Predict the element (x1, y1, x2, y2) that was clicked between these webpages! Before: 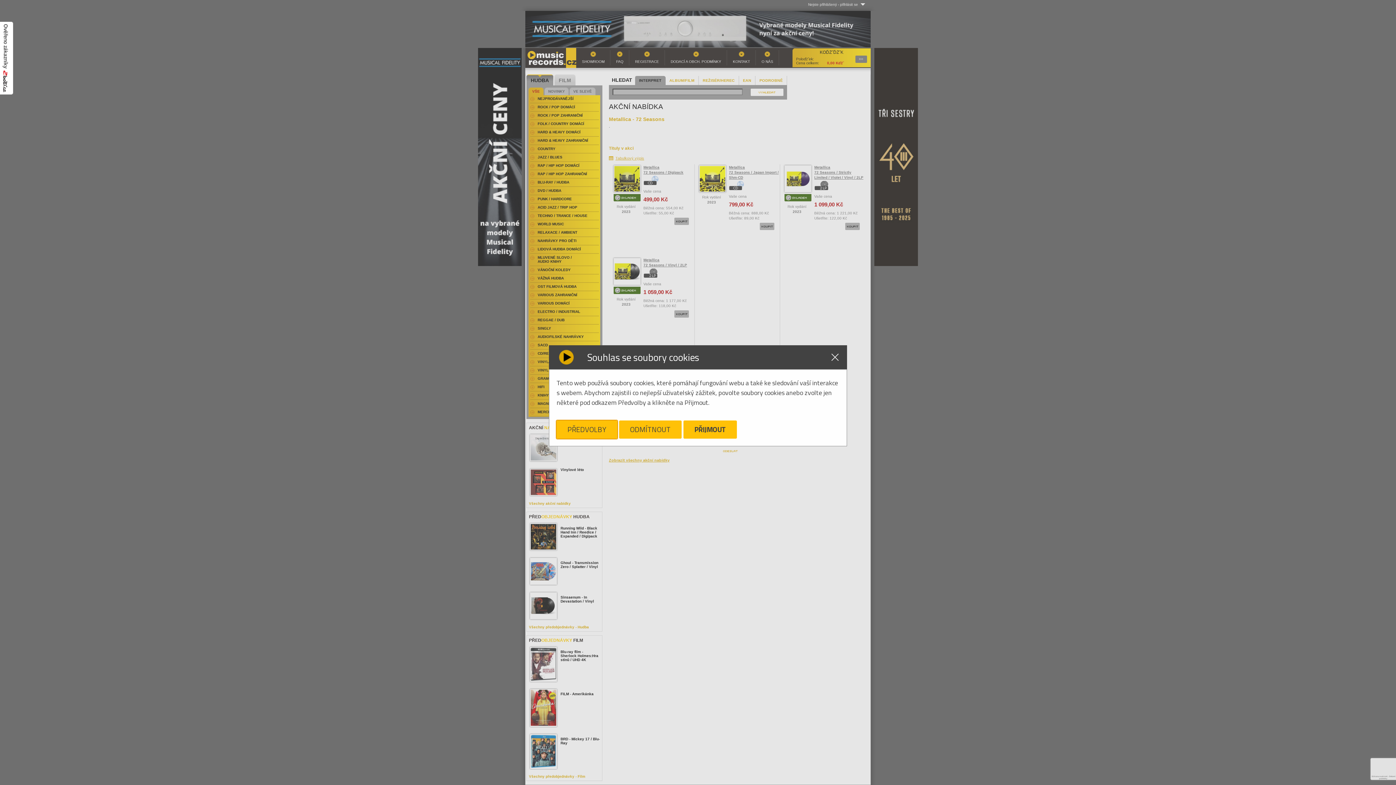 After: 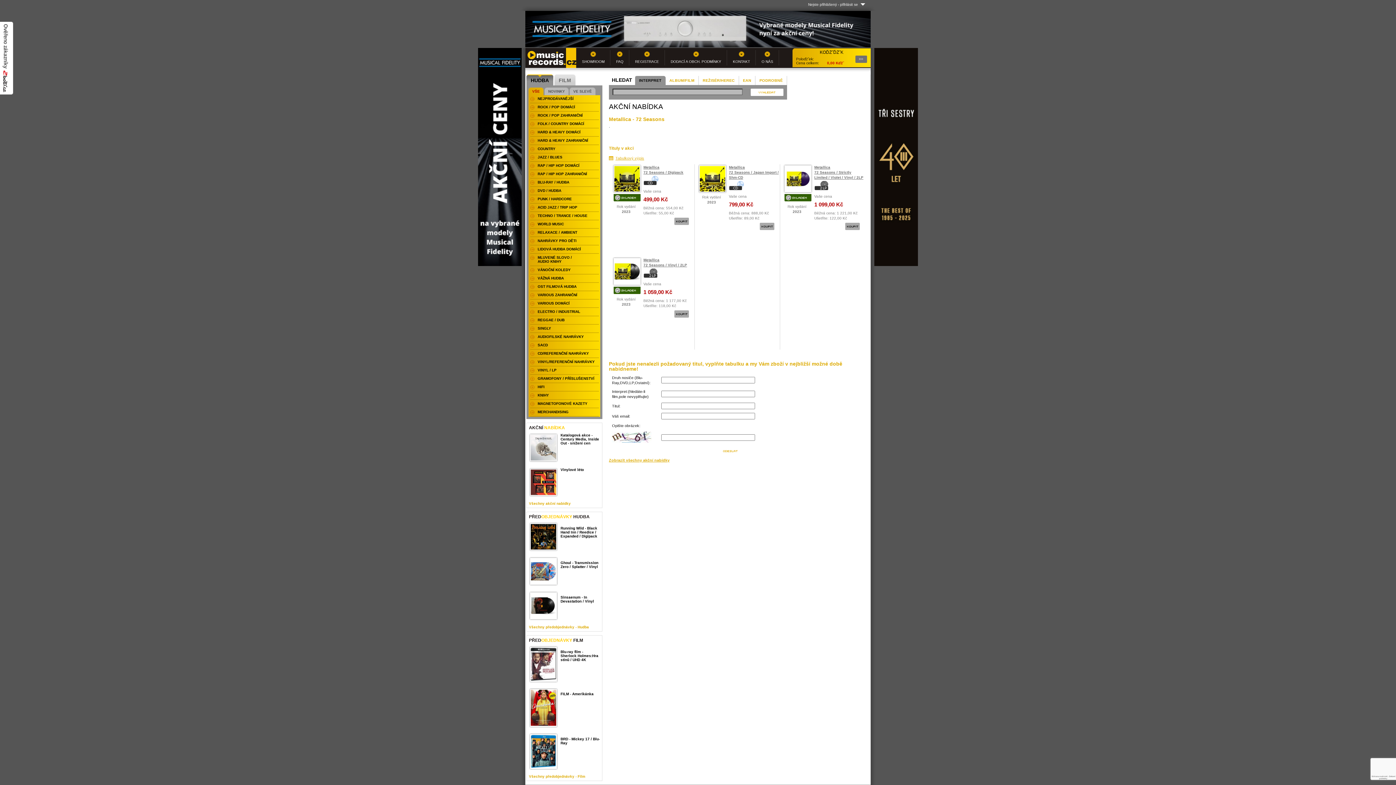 Action: label: PŘIJMOUT bbox: (683, 420, 737, 439)